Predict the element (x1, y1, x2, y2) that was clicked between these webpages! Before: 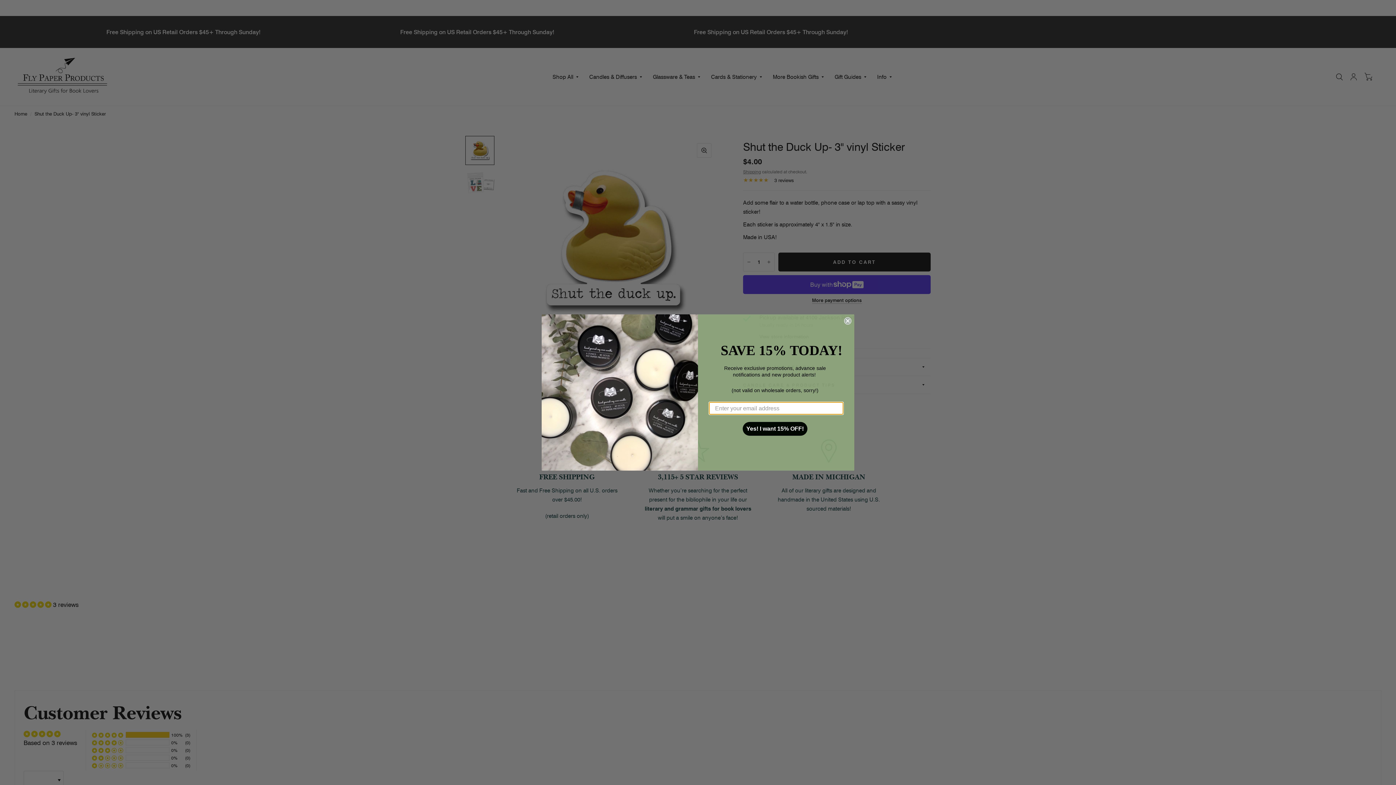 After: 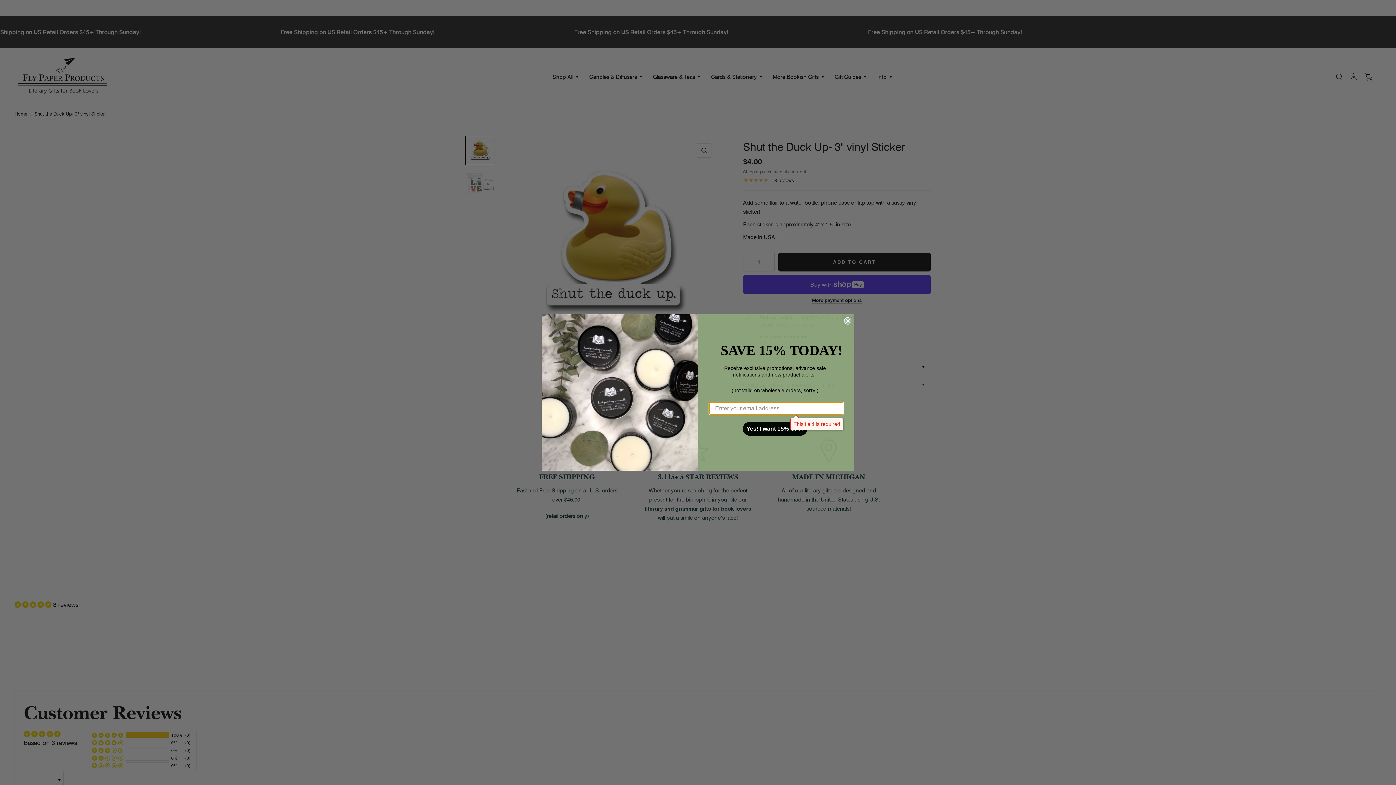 Action: label: Yes! I want 15% OFF! bbox: (742, 430, 807, 444)